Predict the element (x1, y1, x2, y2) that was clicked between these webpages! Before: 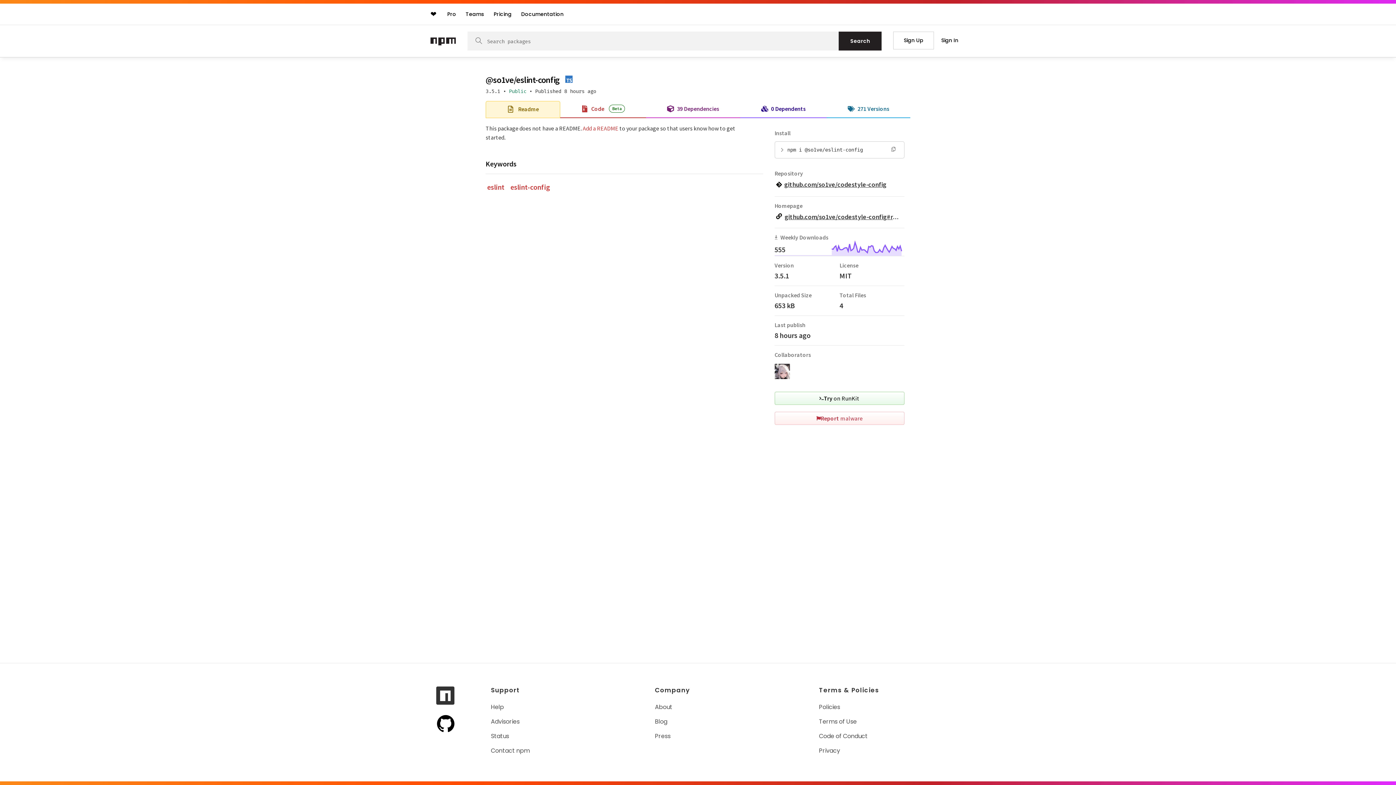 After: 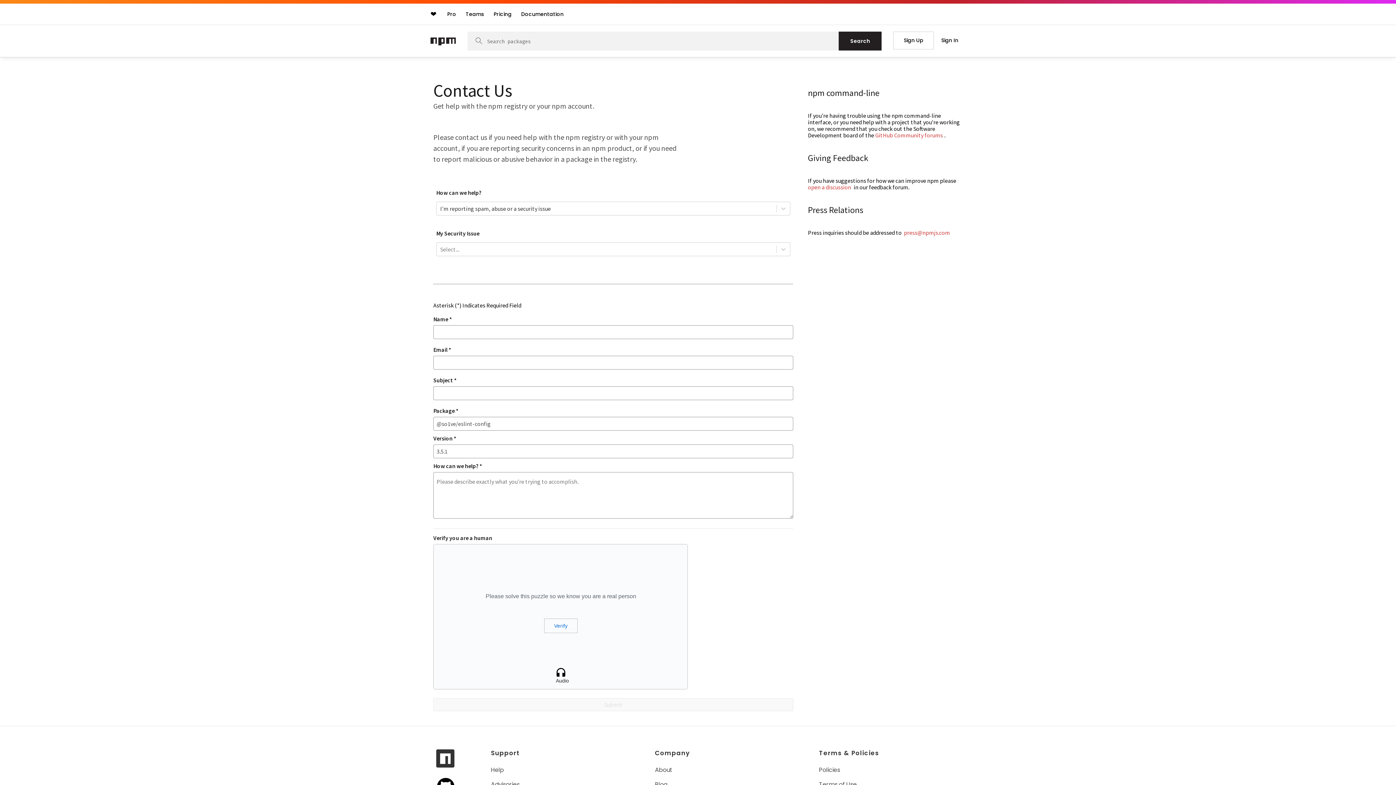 Action: label: Report malware bbox: (774, 411, 904, 424)